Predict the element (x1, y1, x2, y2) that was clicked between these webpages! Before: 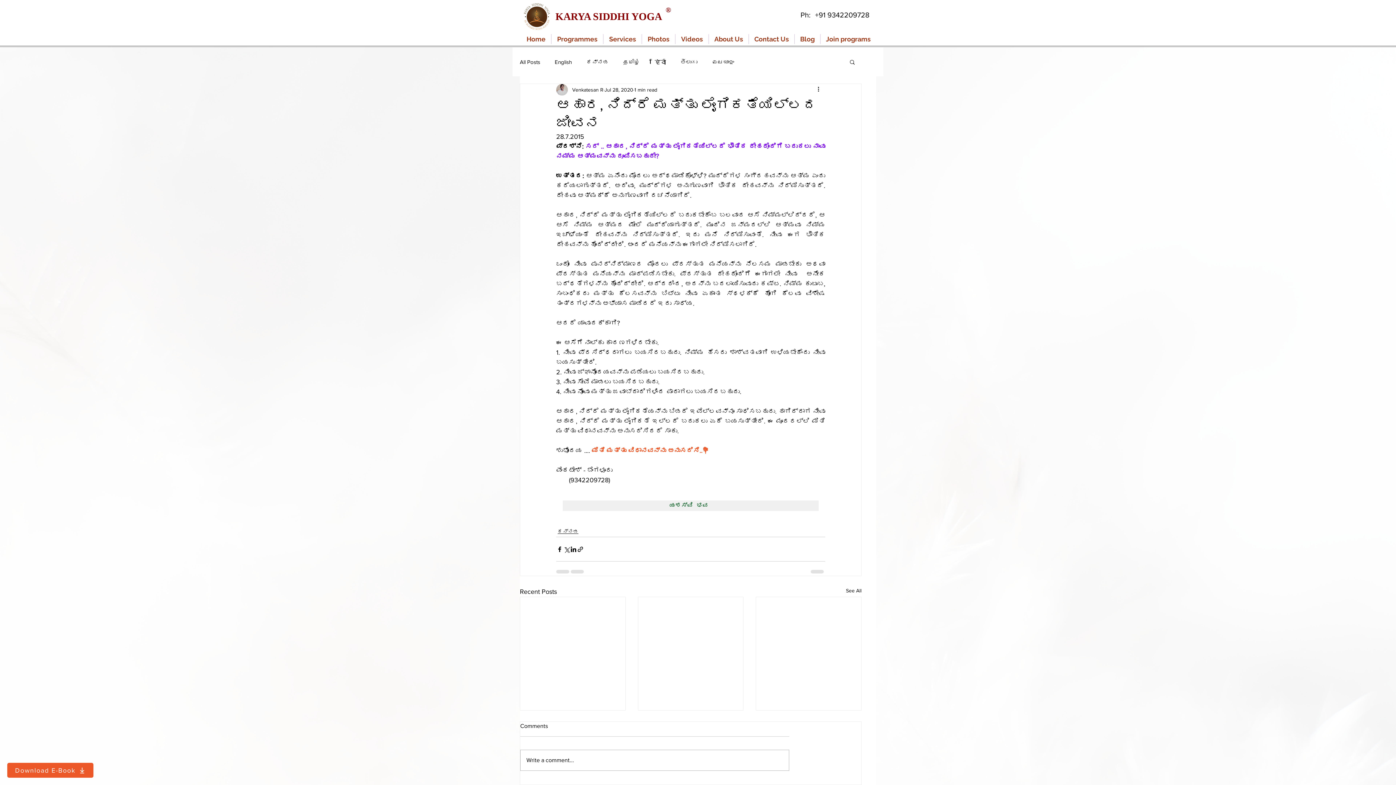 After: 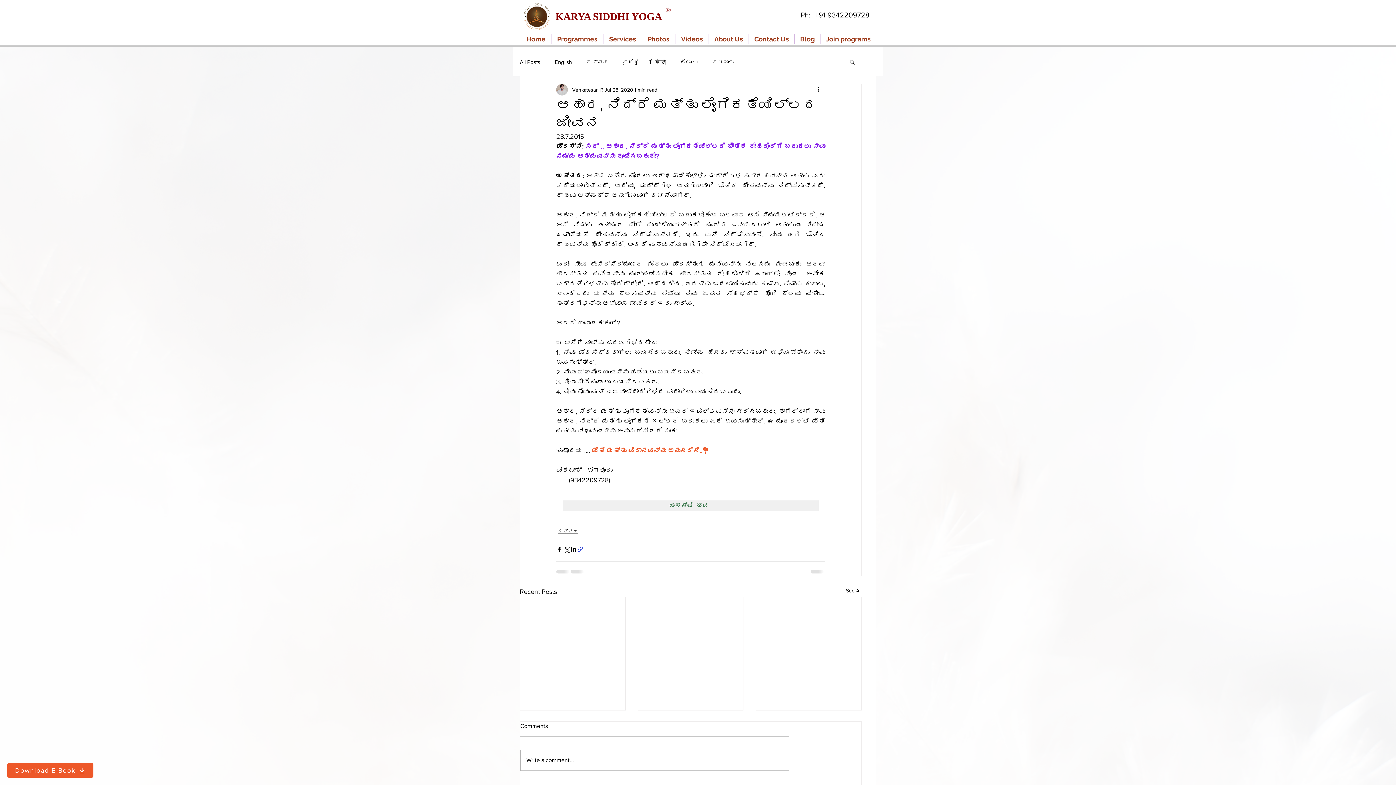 Action: label: Share via link bbox: (577, 546, 584, 552)